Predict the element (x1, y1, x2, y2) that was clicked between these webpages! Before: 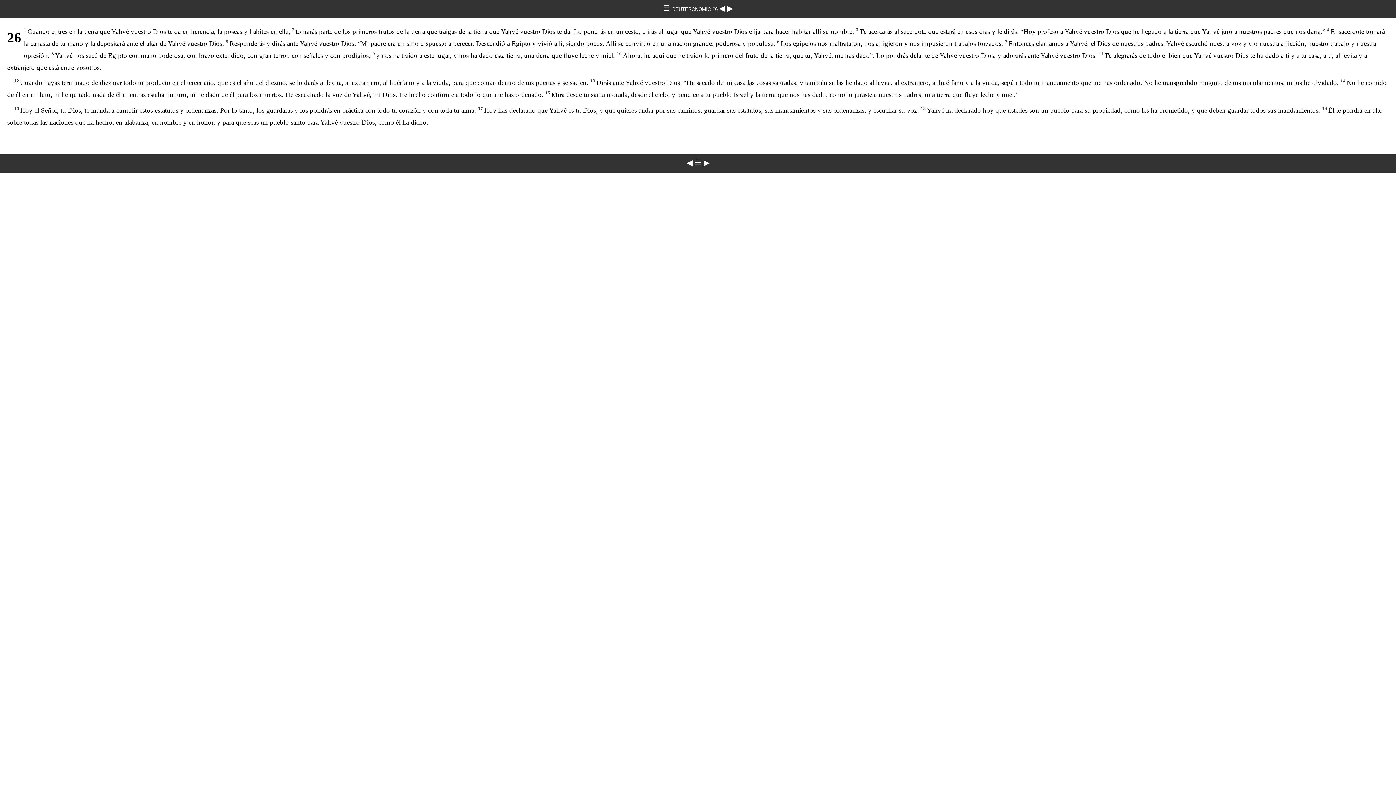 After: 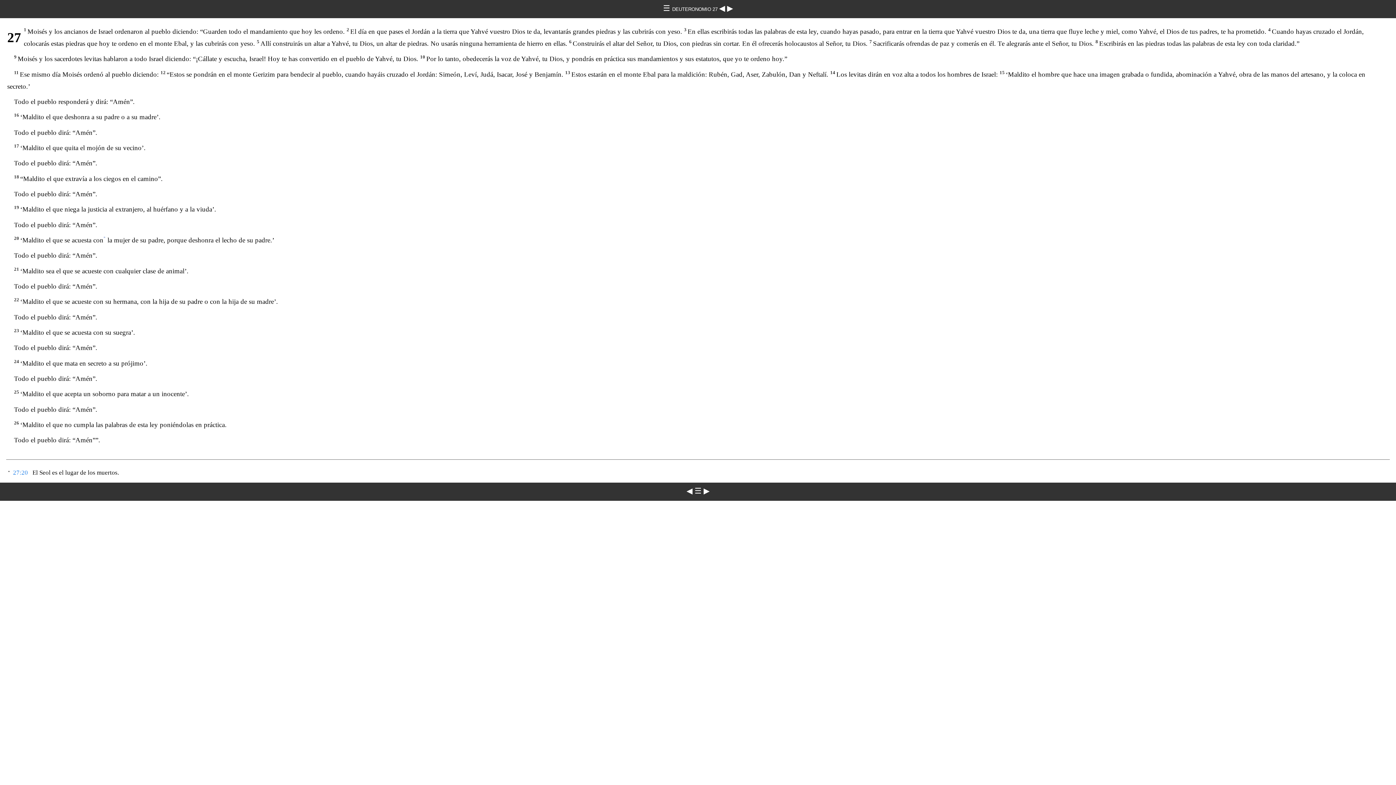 Action: bbox: (727, 4, 733, 12) label: ▶